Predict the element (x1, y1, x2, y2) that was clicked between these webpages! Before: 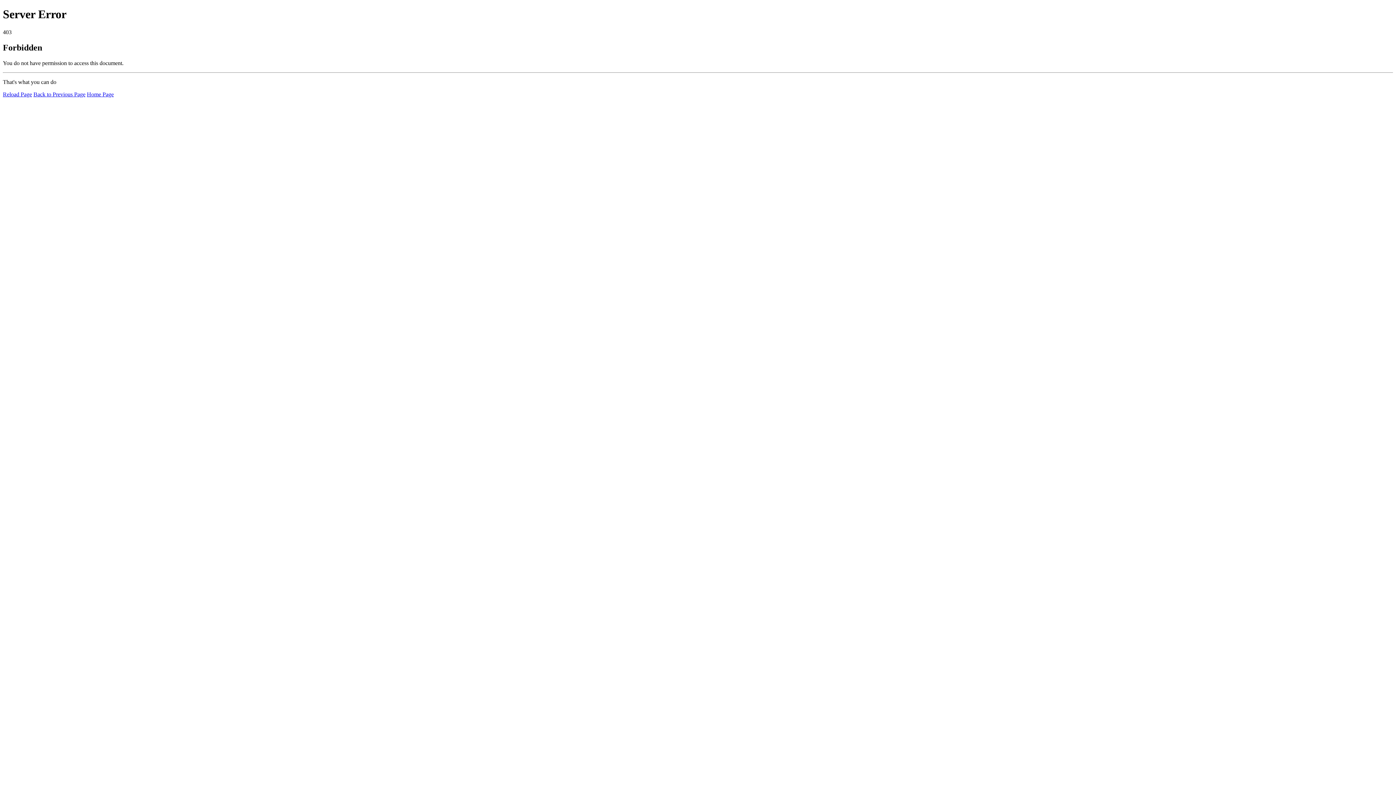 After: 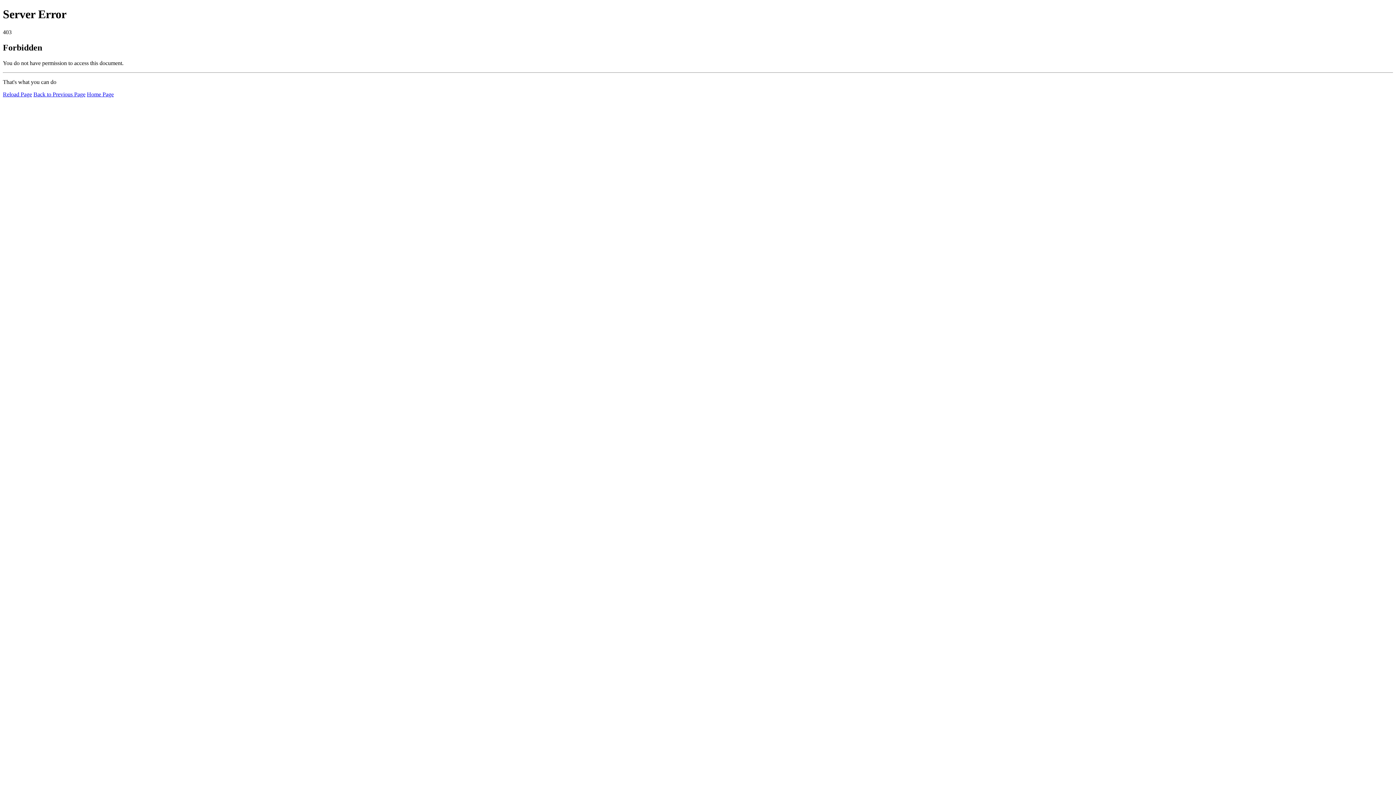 Action: bbox: (2, 91, 32, 97) label: Reload Page